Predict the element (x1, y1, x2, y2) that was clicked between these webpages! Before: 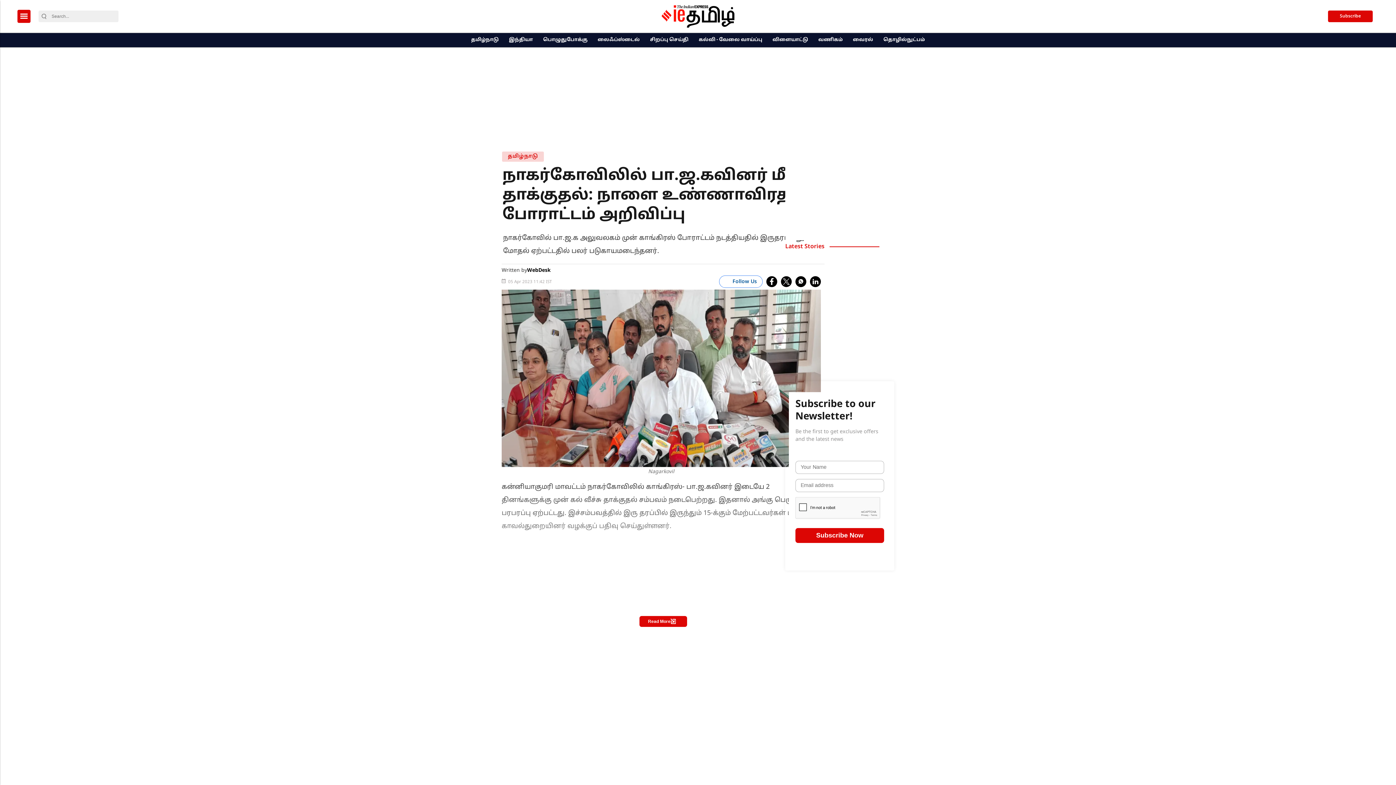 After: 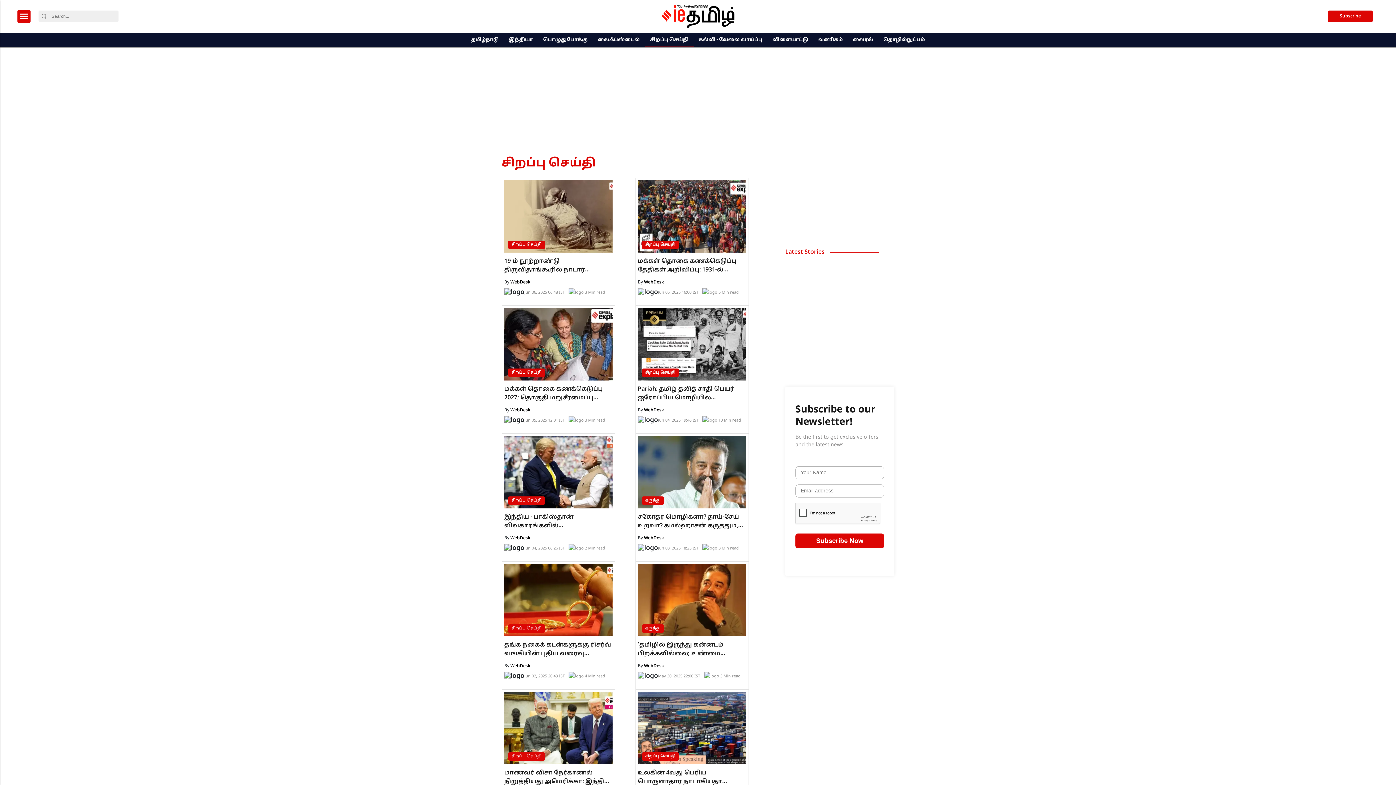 Action: bbox: (647, 33, 691, 47) label: சிறப்பு செய்தி